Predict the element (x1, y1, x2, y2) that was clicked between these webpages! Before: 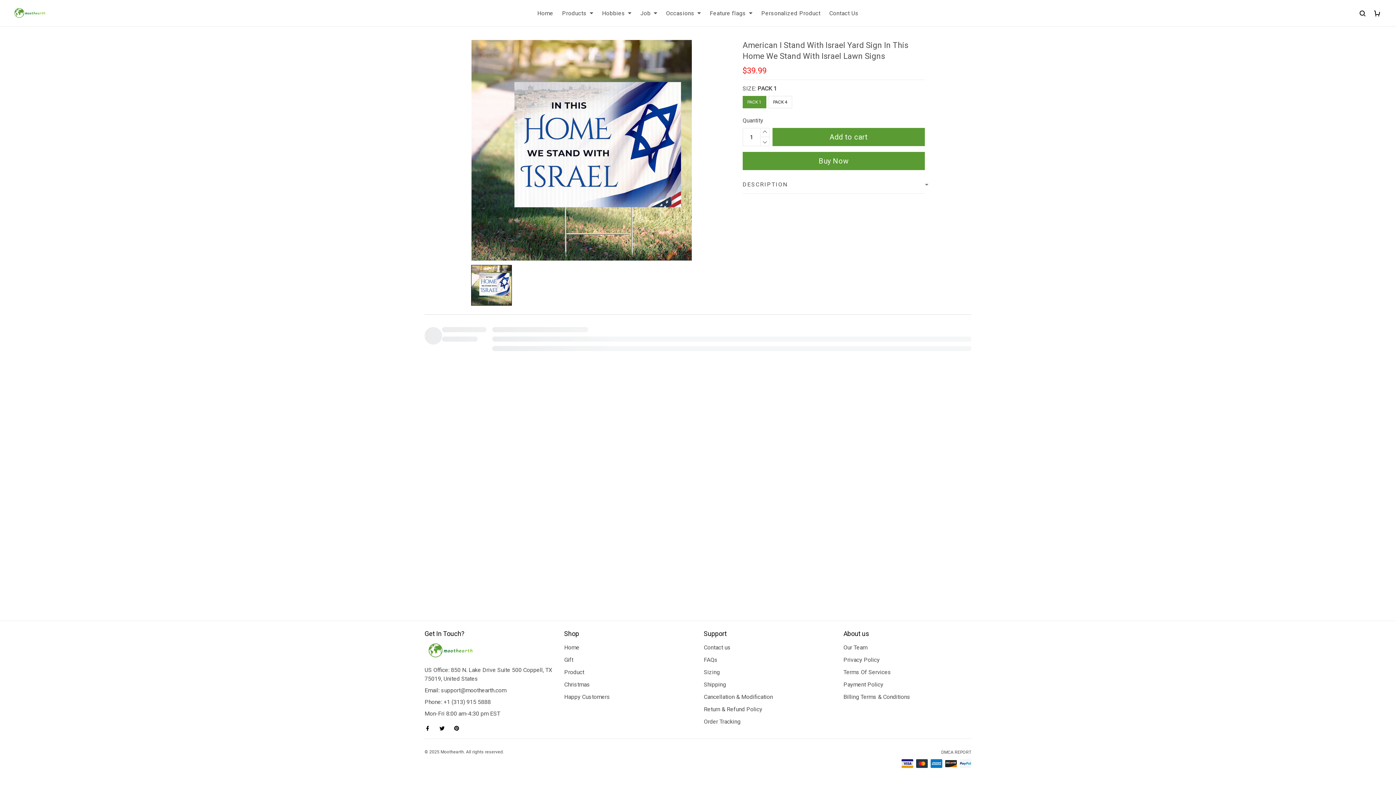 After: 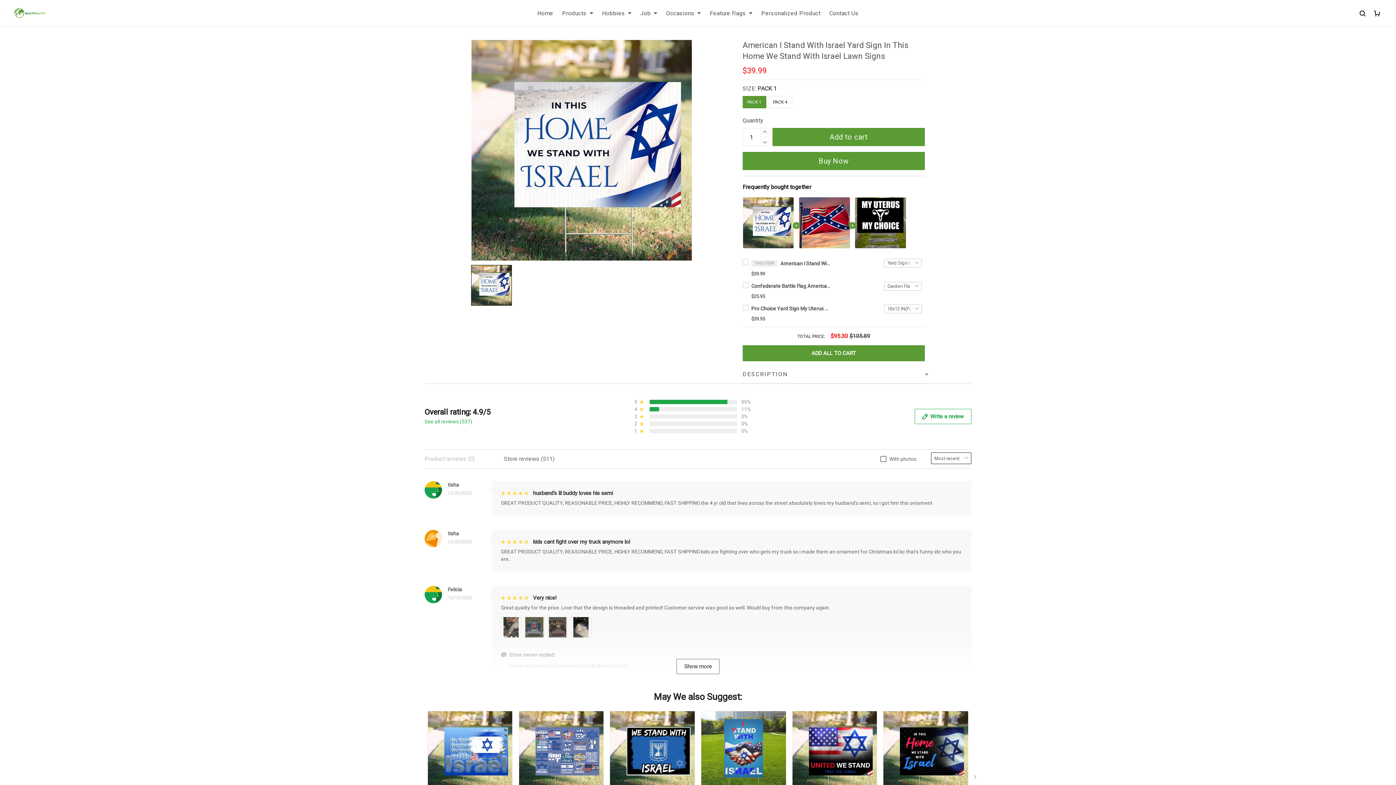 Action: bbox: (742, 96, 766, 108) label: PACK 1